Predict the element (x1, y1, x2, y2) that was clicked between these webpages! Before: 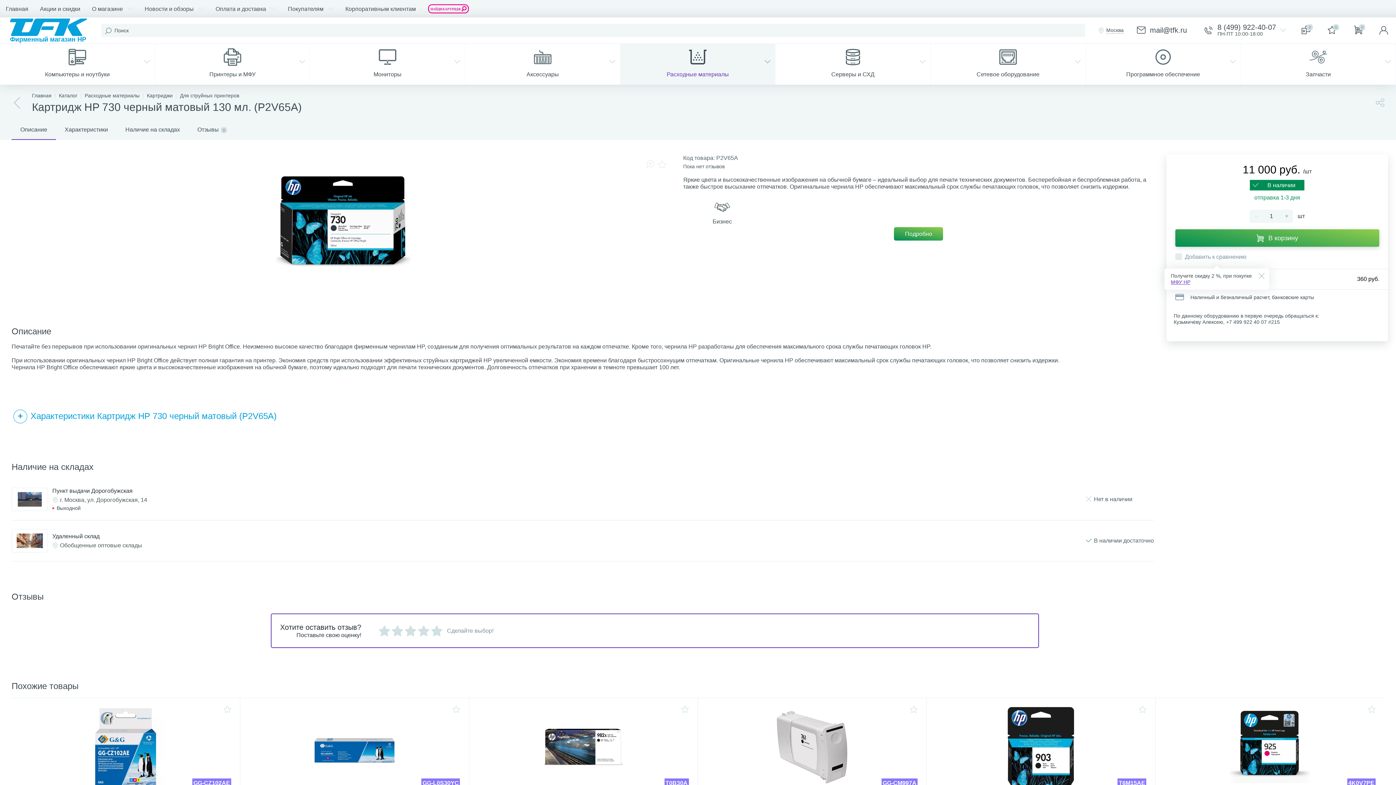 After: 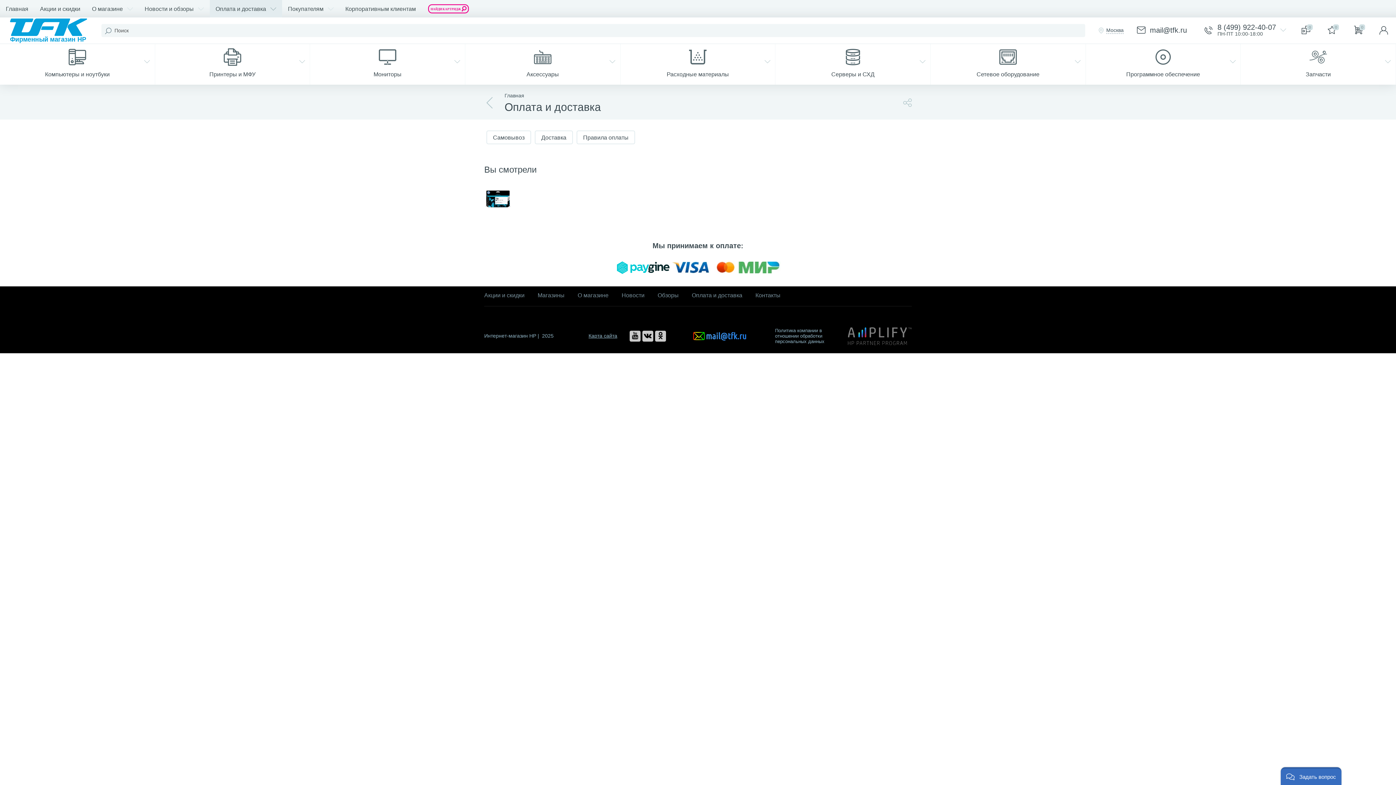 Action: label: Оплата и доставка bbox: (209, 0, 282, 17)